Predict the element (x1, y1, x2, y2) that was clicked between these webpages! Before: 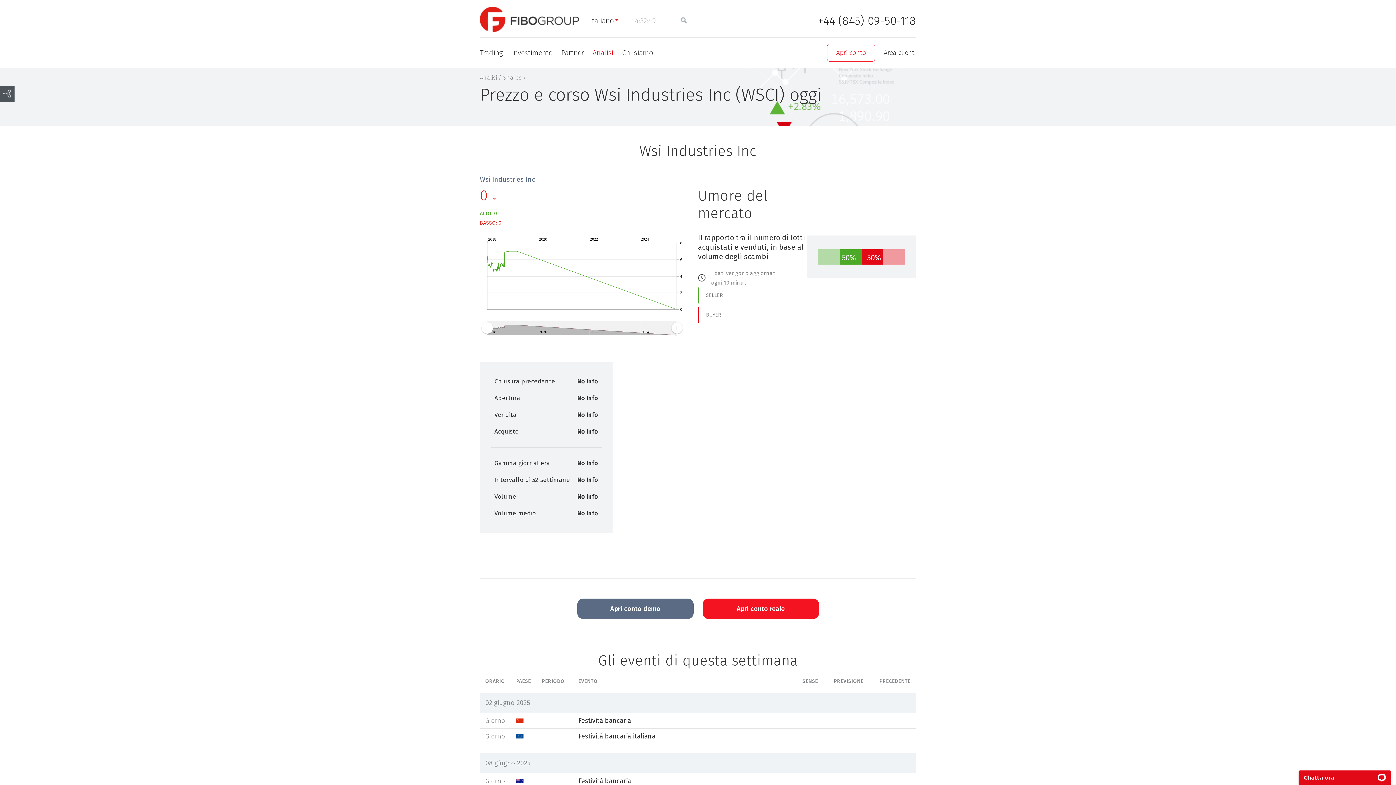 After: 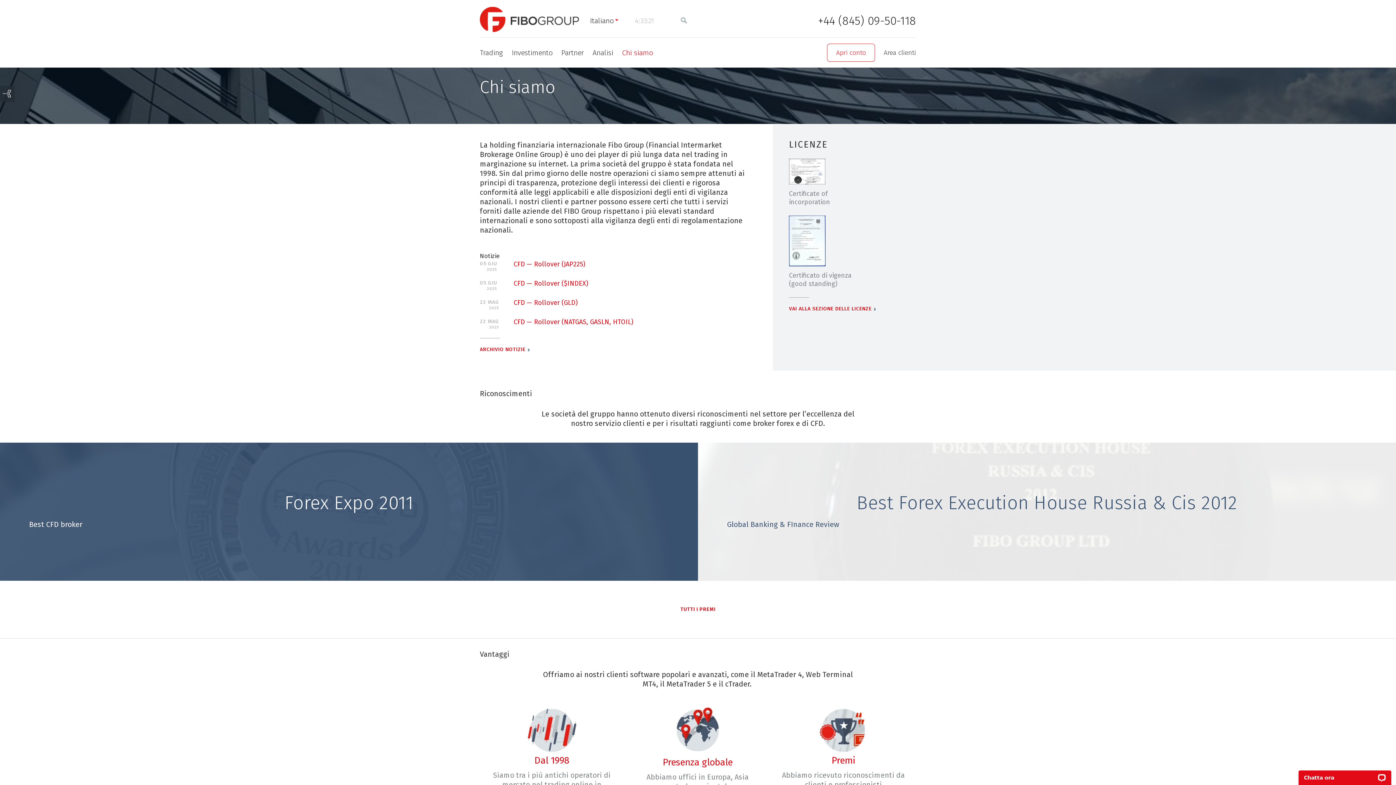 Action: bbox: (622, 48, 653, 57) label: Chi siamo